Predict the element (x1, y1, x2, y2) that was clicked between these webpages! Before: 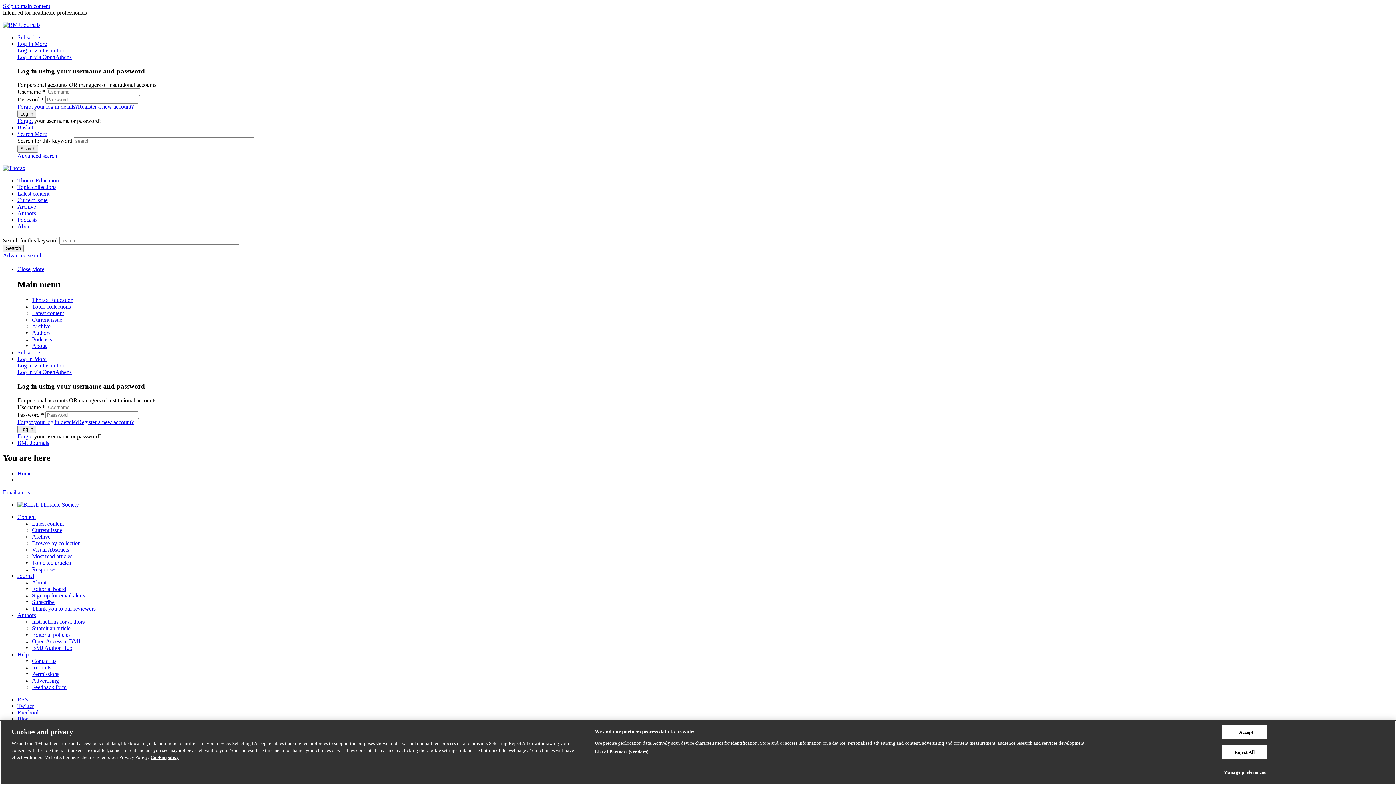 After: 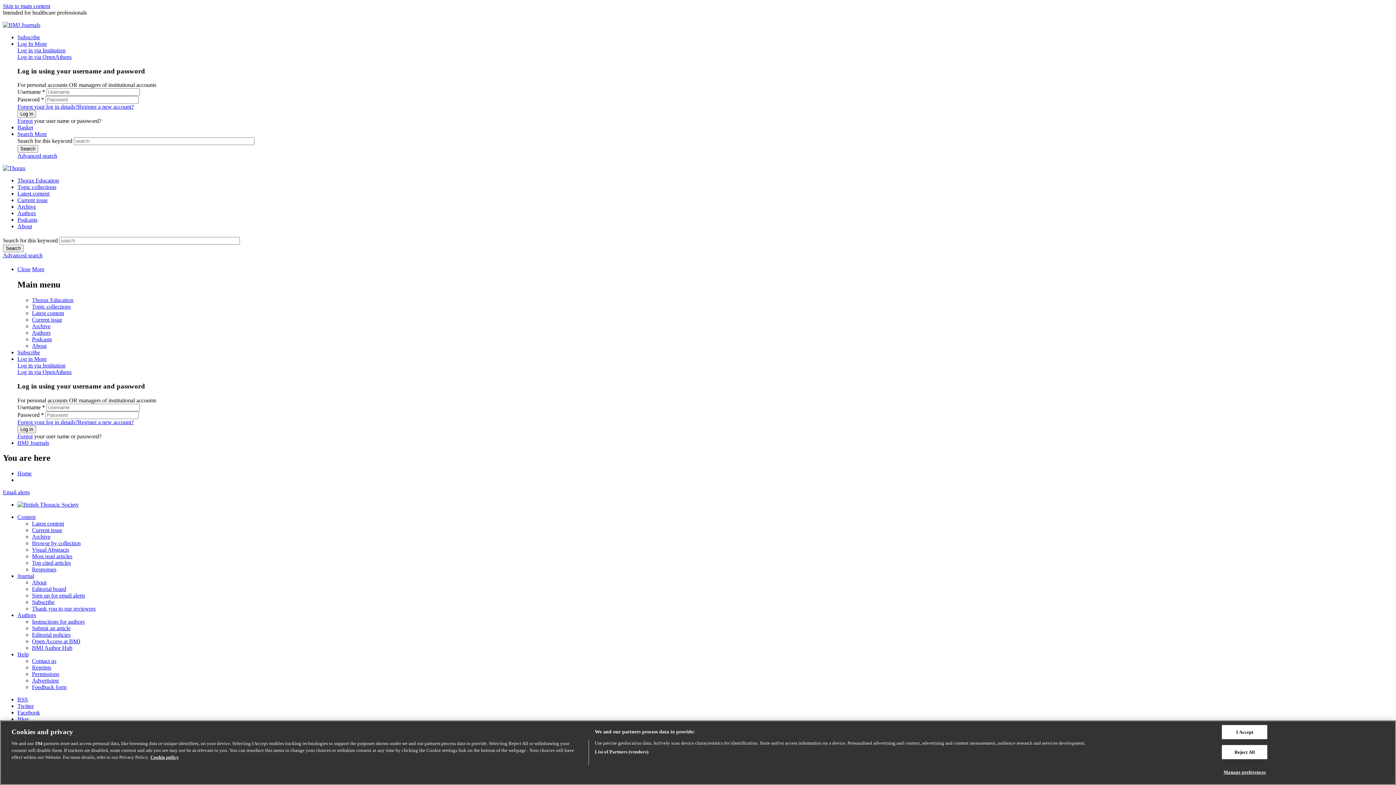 Action: bbox: (17, 362, 65, 368) label: Log in via Institution